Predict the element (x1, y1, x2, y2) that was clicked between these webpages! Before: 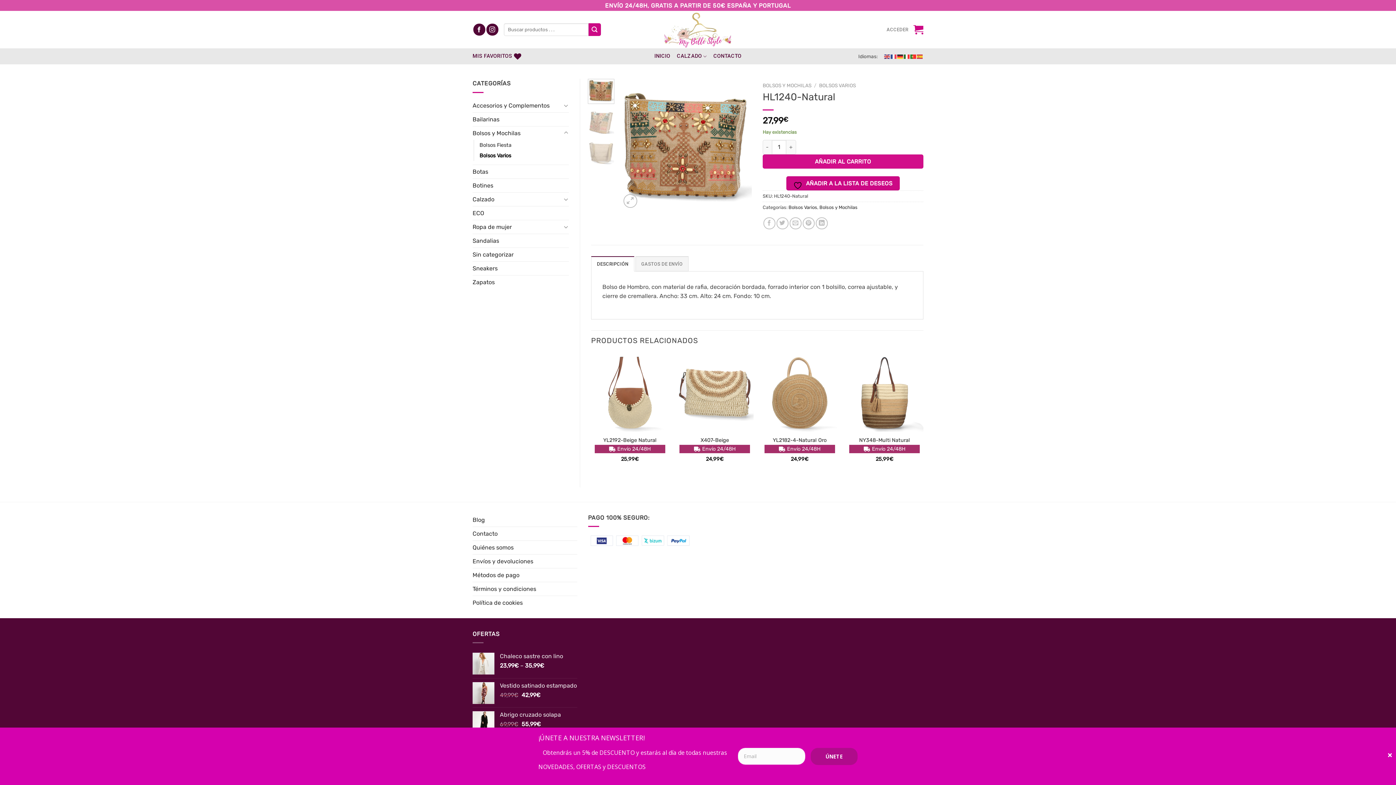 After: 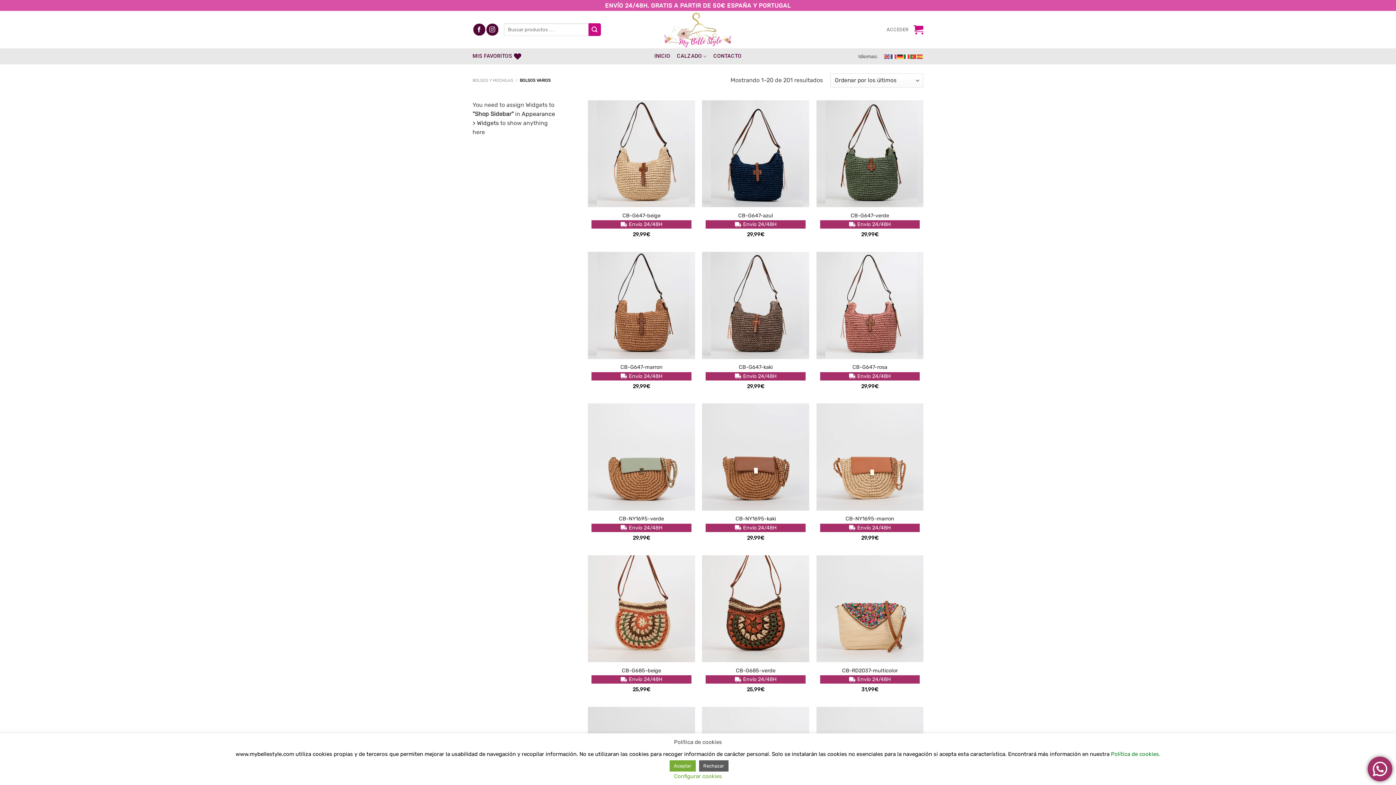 Action: bbox: (479, 150, 511, 160) label: Bolsos Varios